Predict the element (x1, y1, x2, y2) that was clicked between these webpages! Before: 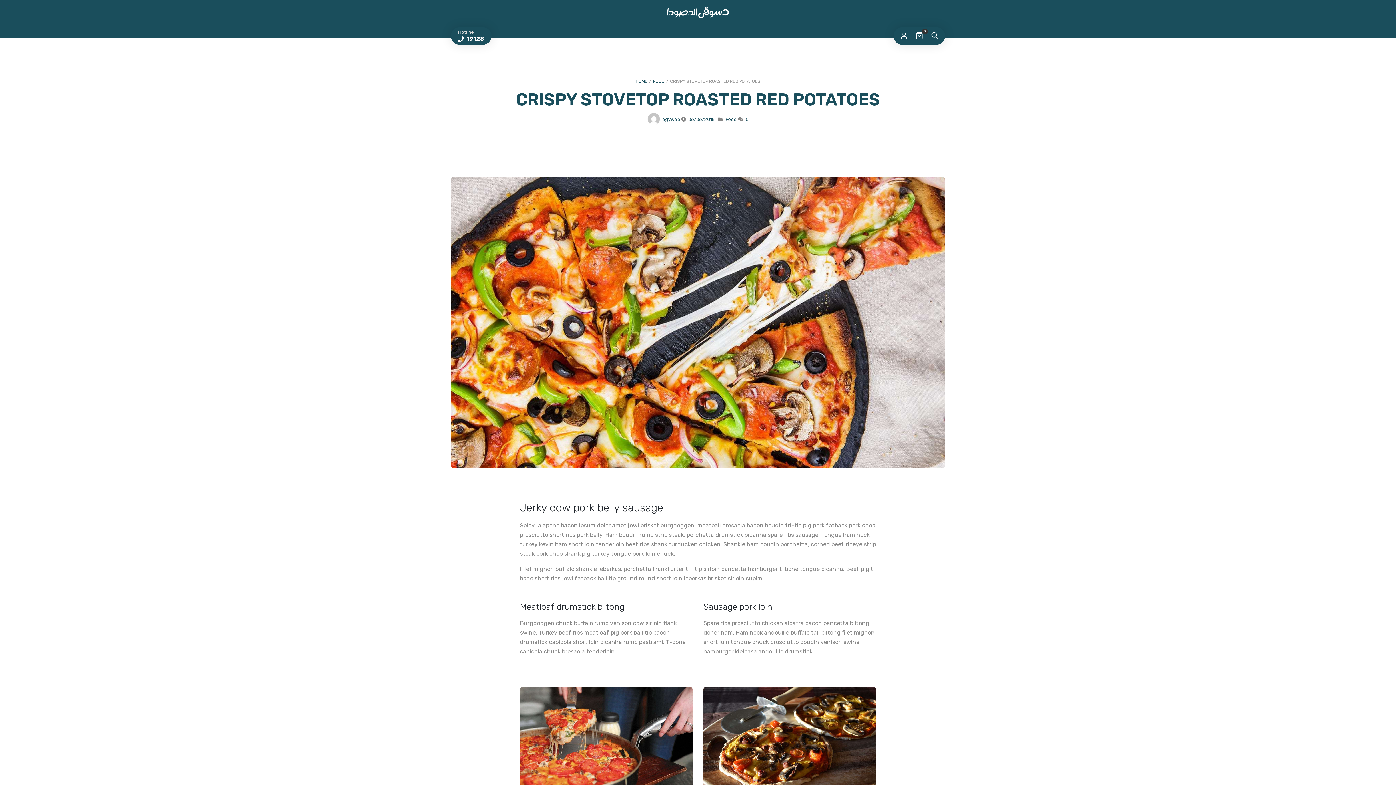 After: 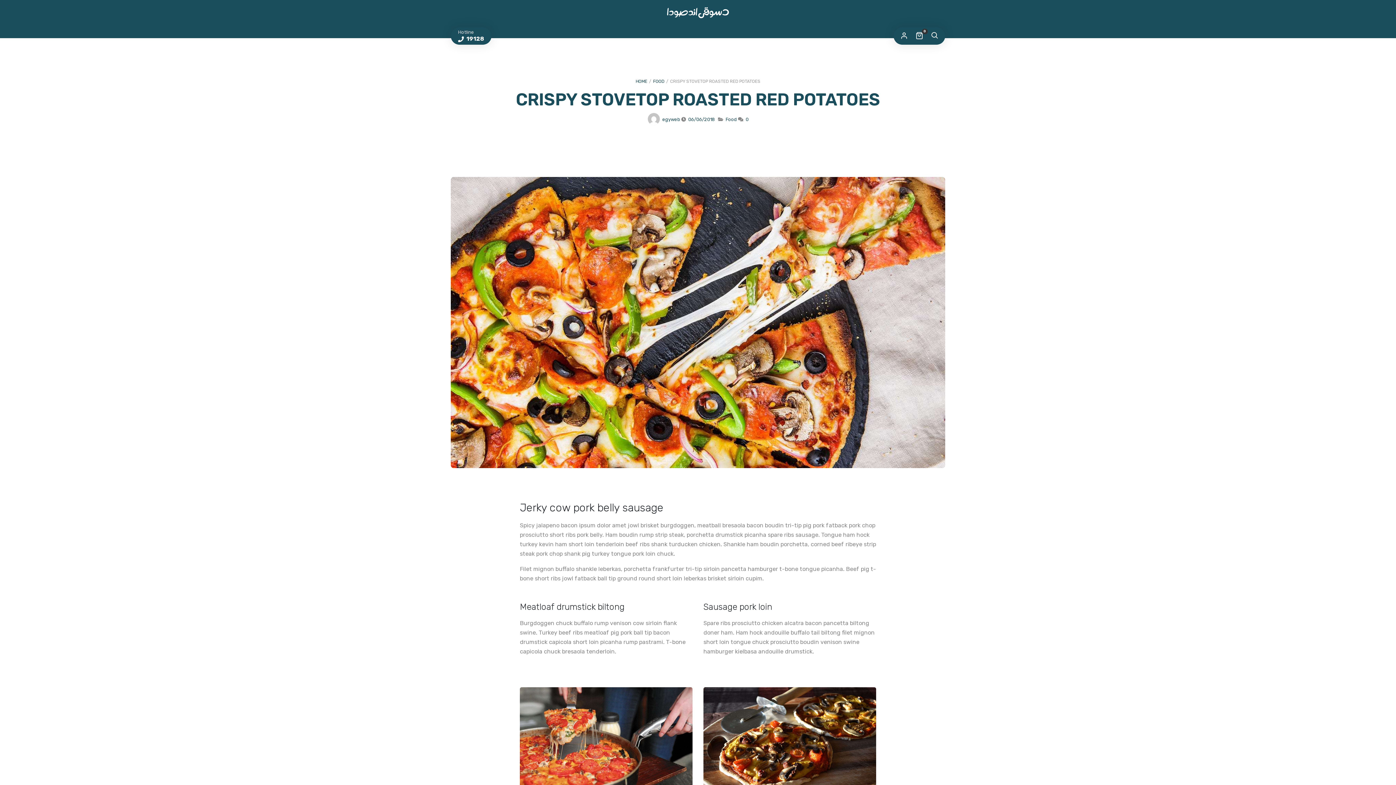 Action: bbox: (688, 116, 715, 122) label: 06/06/2018